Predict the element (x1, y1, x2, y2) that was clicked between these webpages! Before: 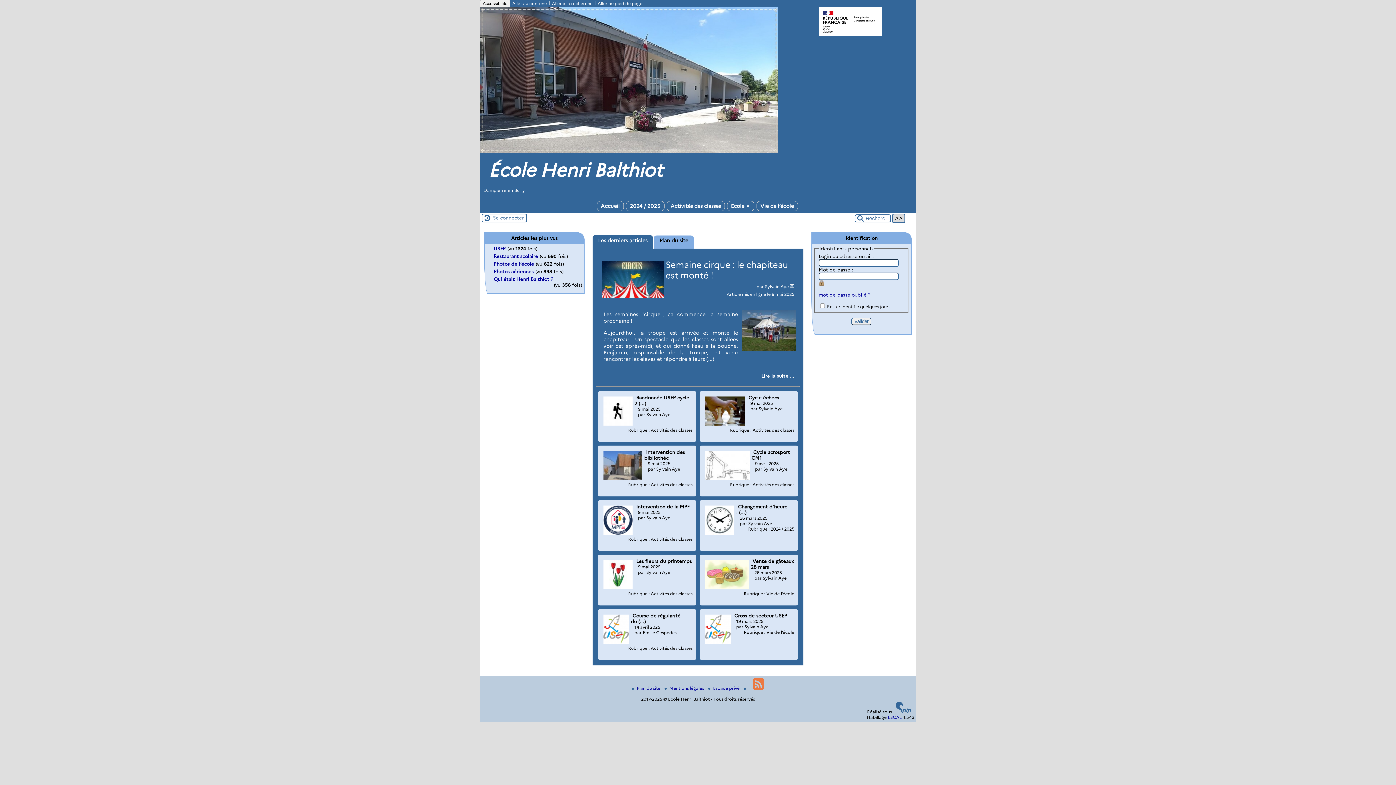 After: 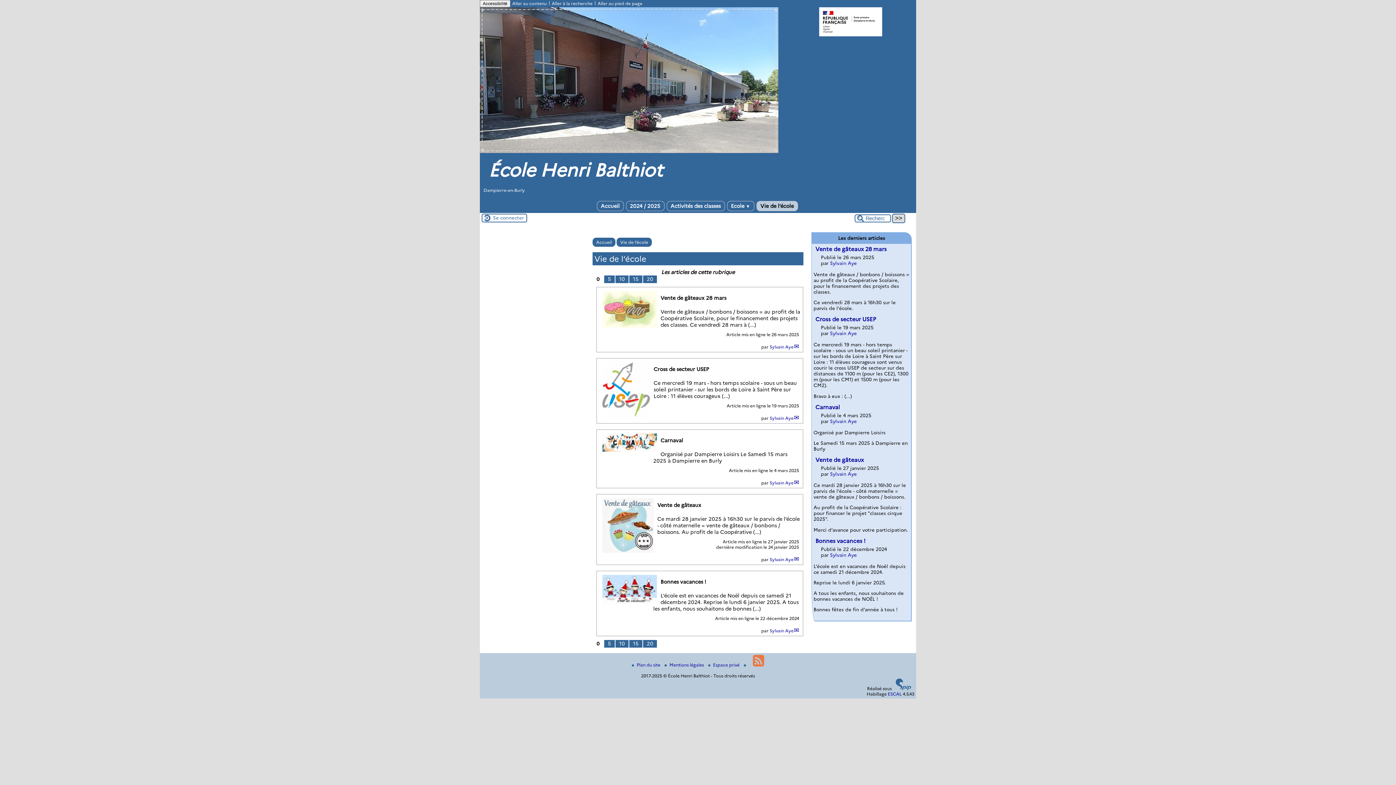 Action: label: Vie de l’école bbox: (756, 201, 798, 211)